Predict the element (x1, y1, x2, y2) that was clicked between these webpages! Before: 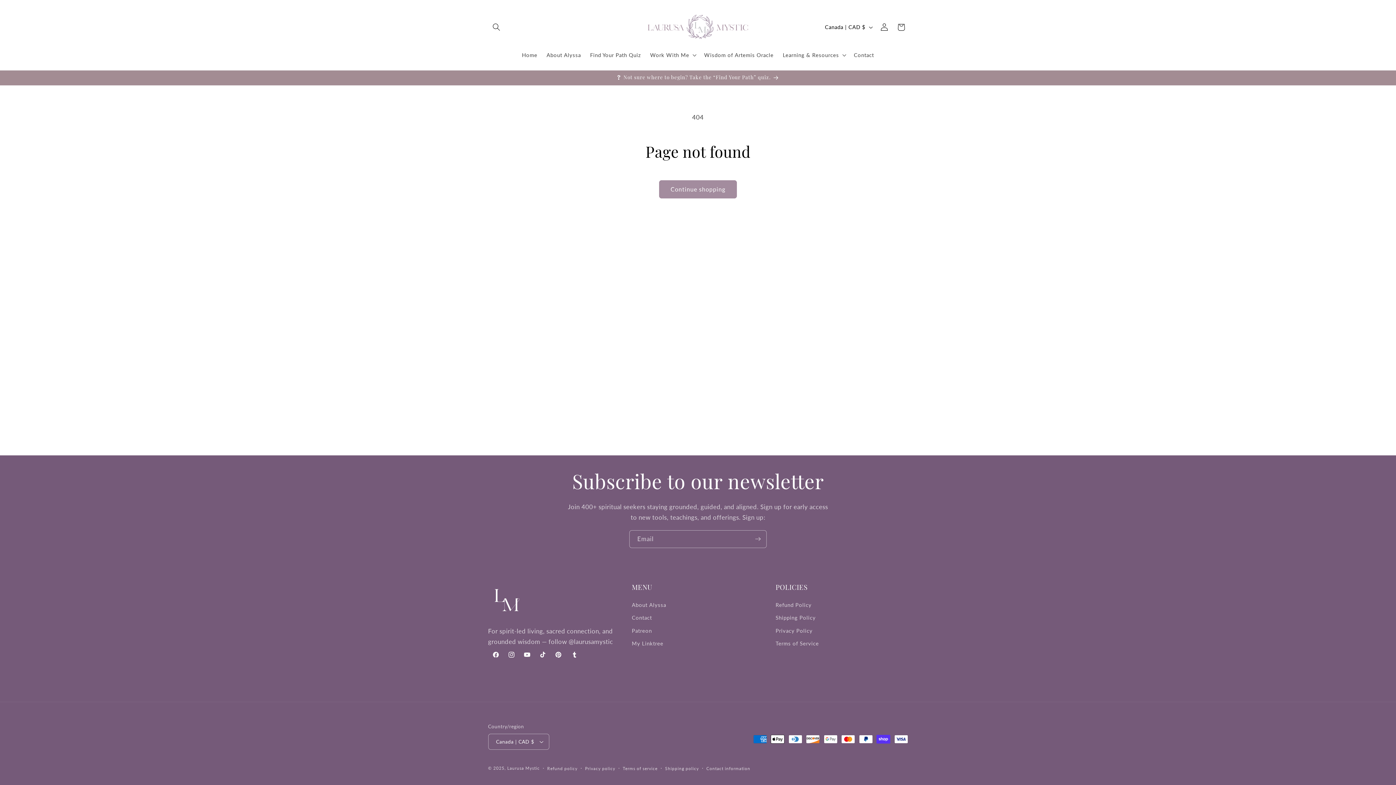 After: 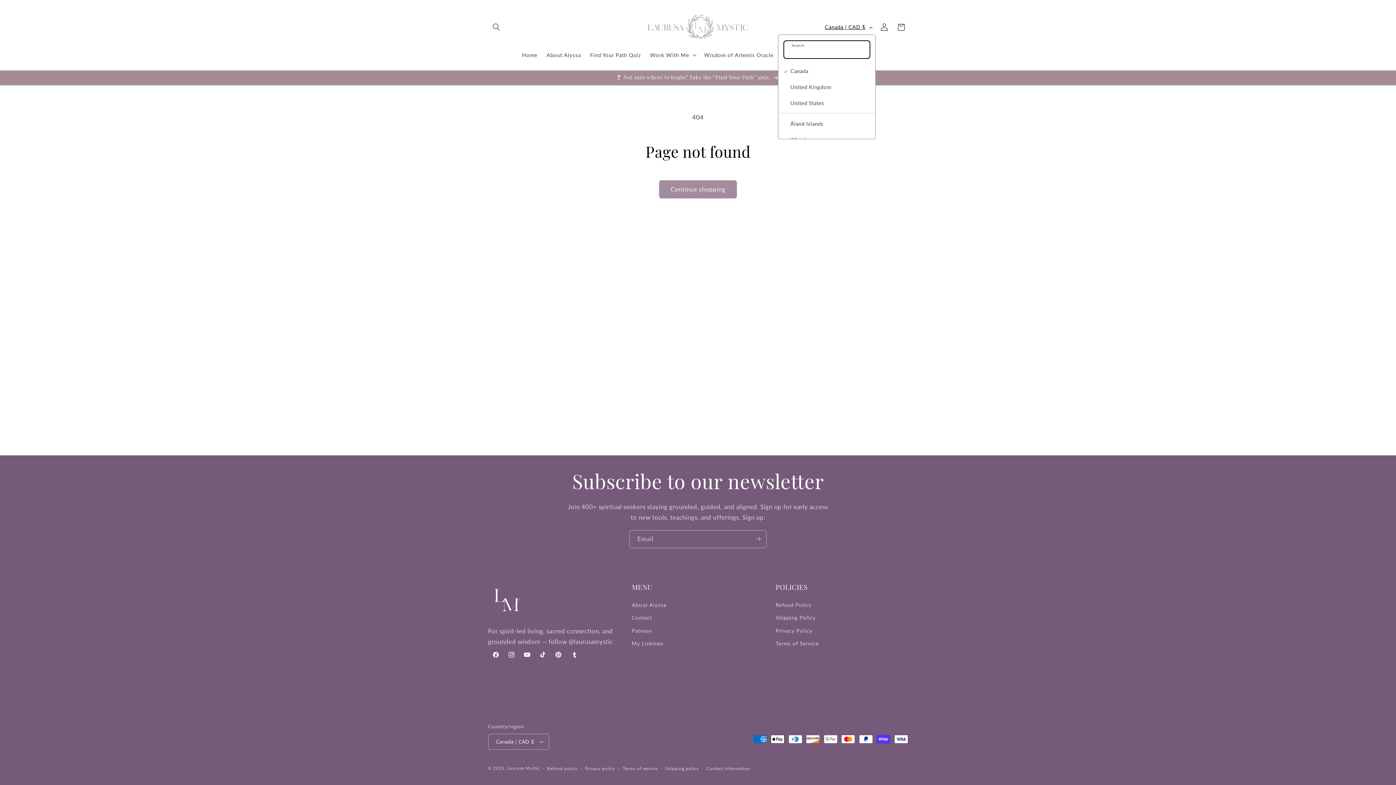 Action: bbox: (820, 19, 876, 34) label: Canada | CAD $